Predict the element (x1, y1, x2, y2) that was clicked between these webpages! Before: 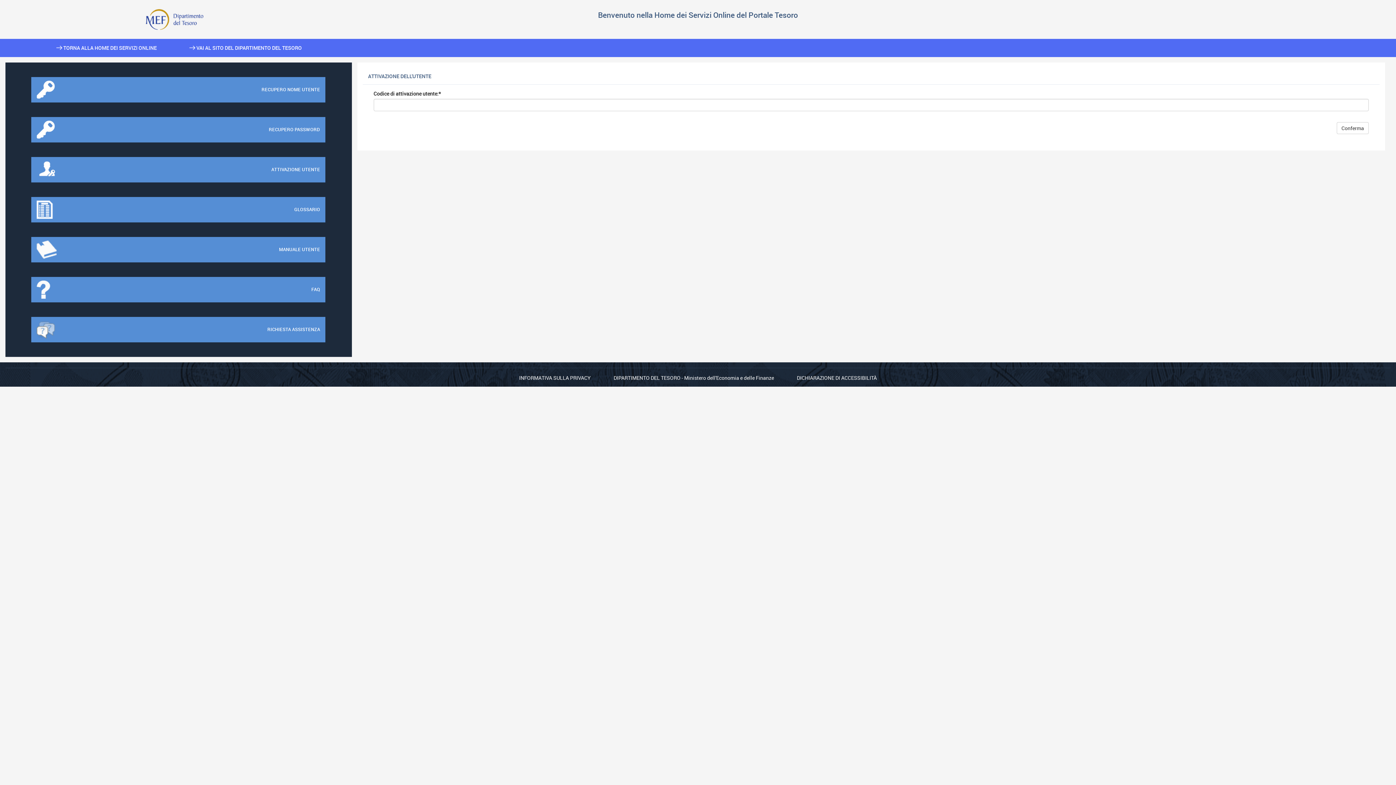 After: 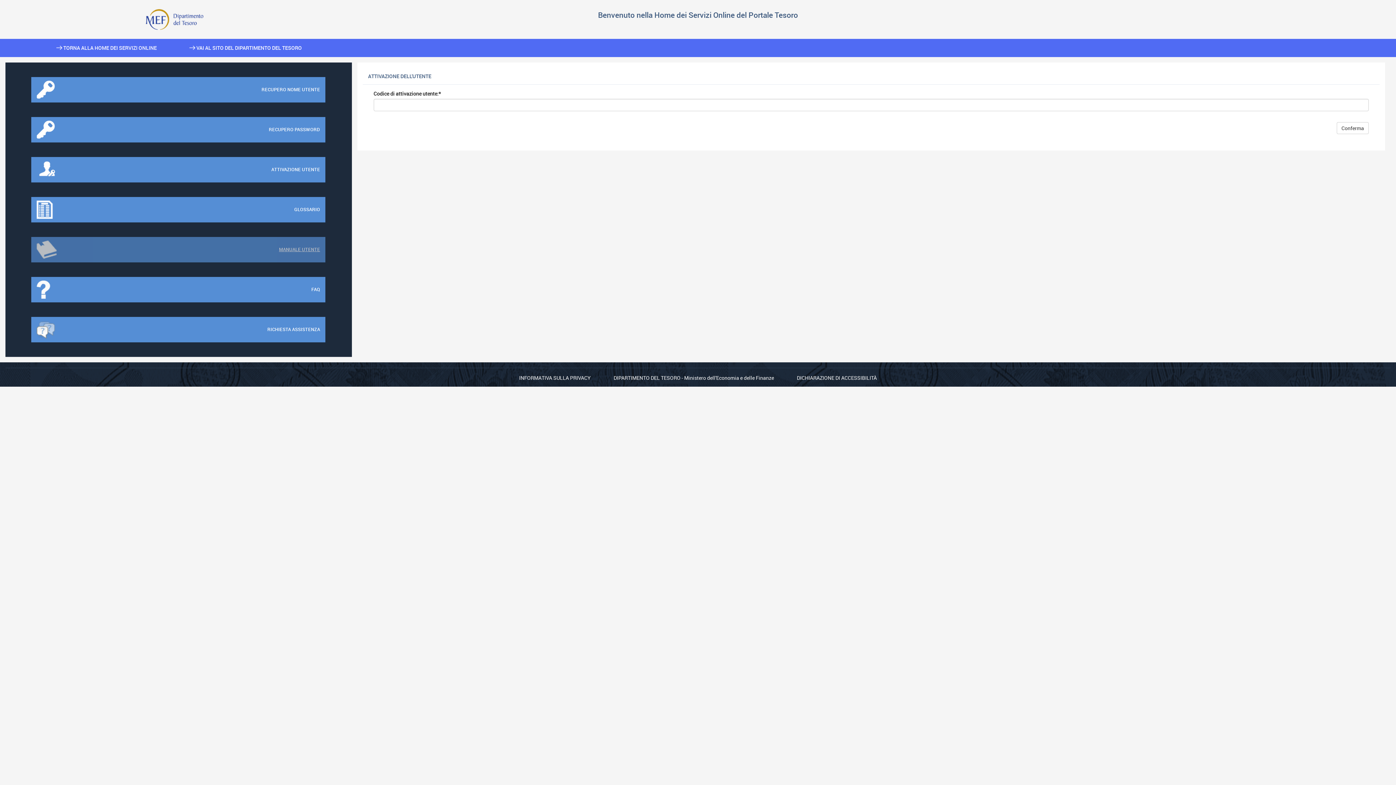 Action: bbox: (31, 237, 325, 262) label: MANUALE UTENTE